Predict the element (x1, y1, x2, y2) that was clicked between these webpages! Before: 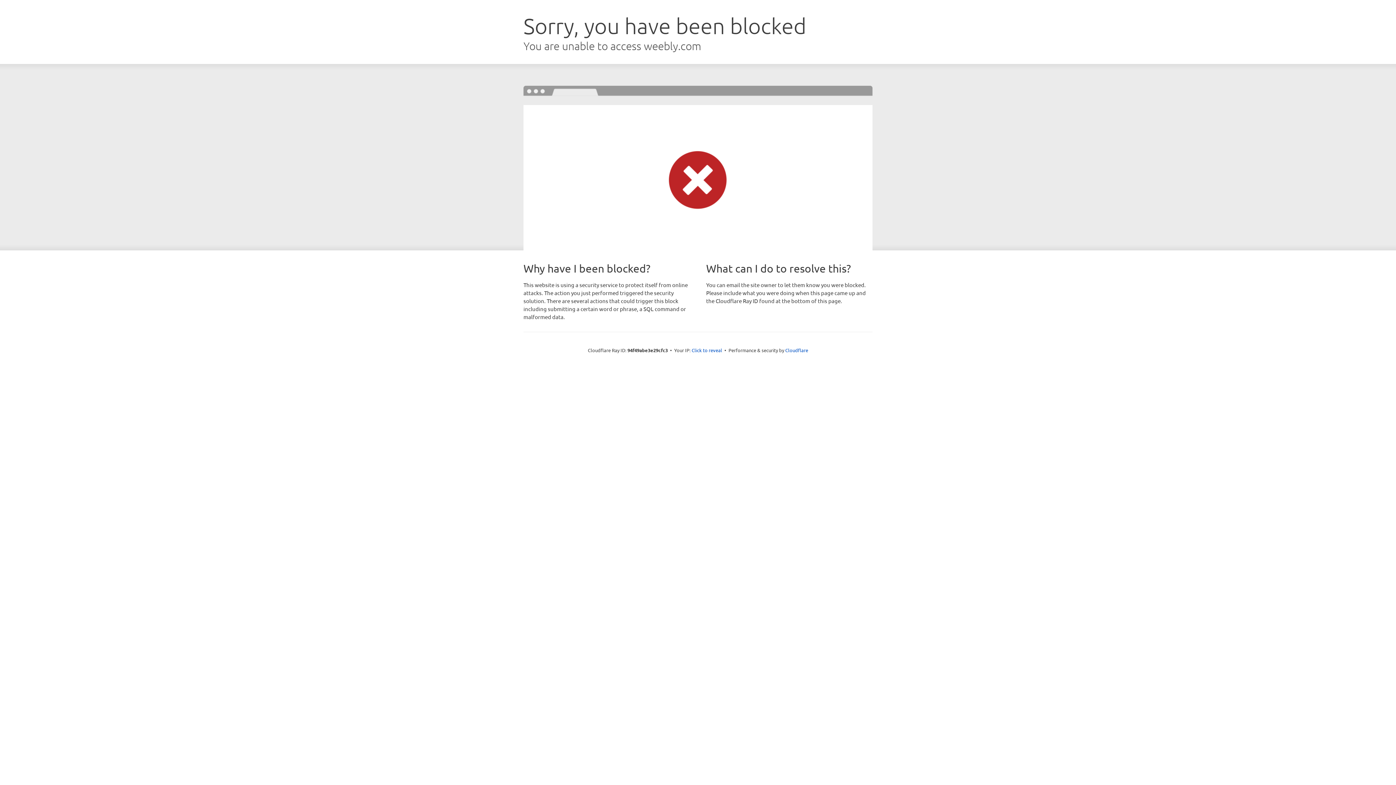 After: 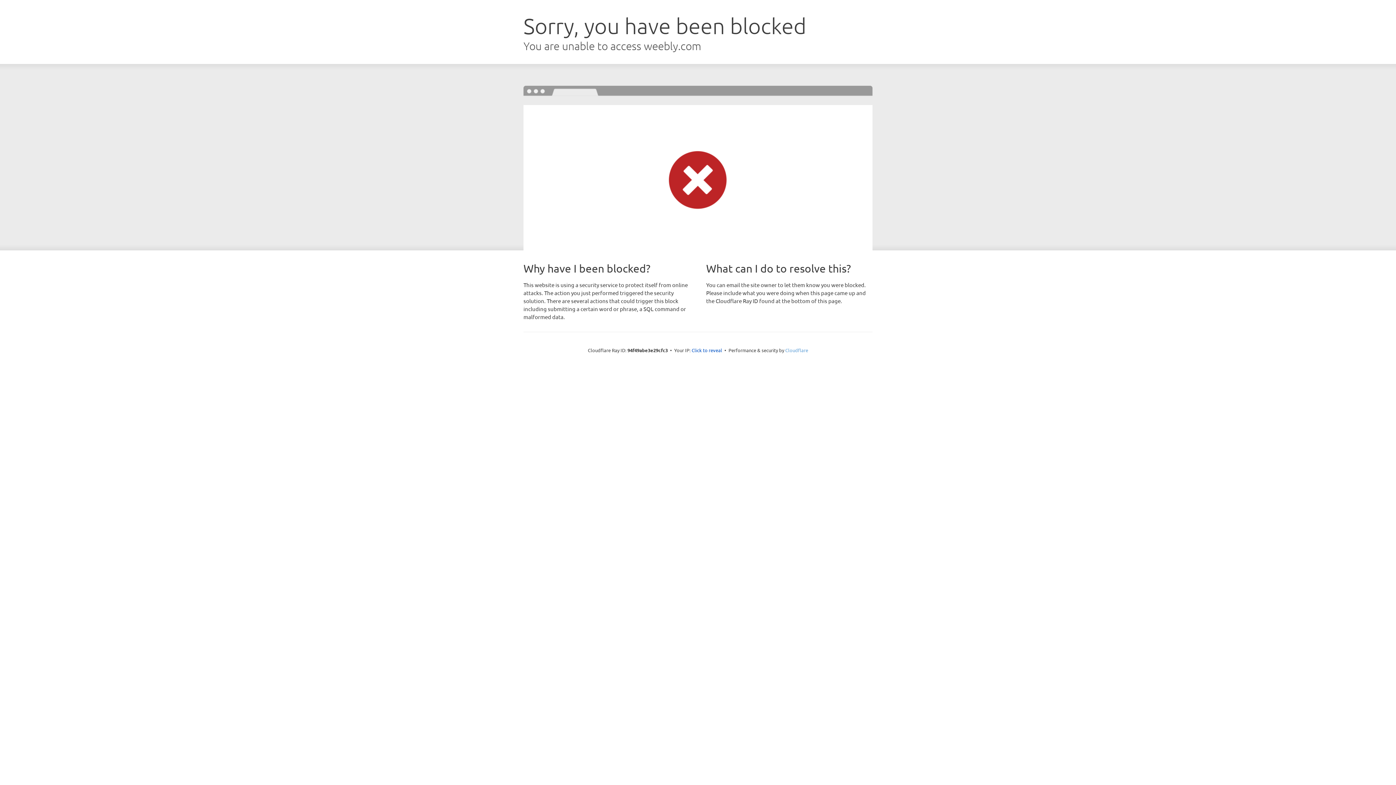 Action: bbox: (785, 347, 808, 353) label: Cloudflare